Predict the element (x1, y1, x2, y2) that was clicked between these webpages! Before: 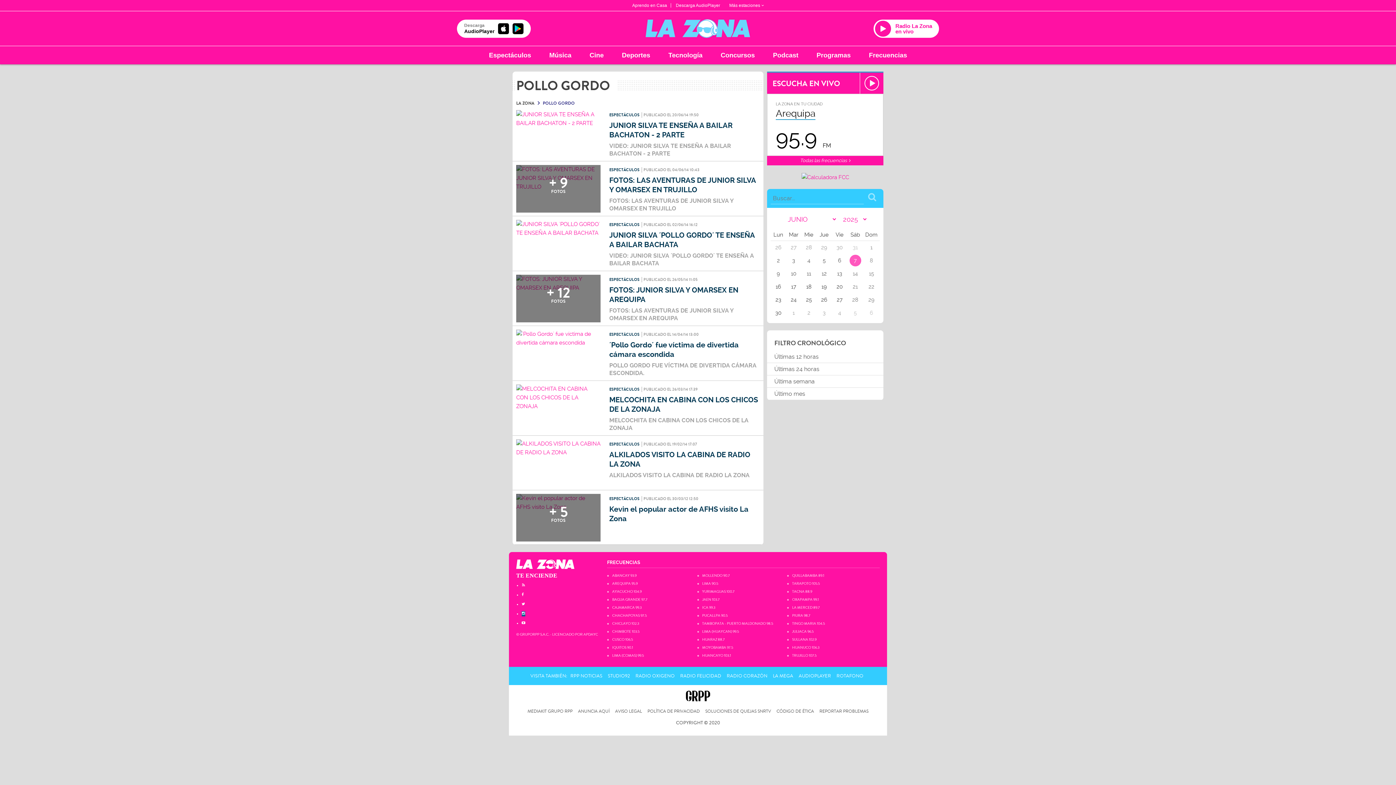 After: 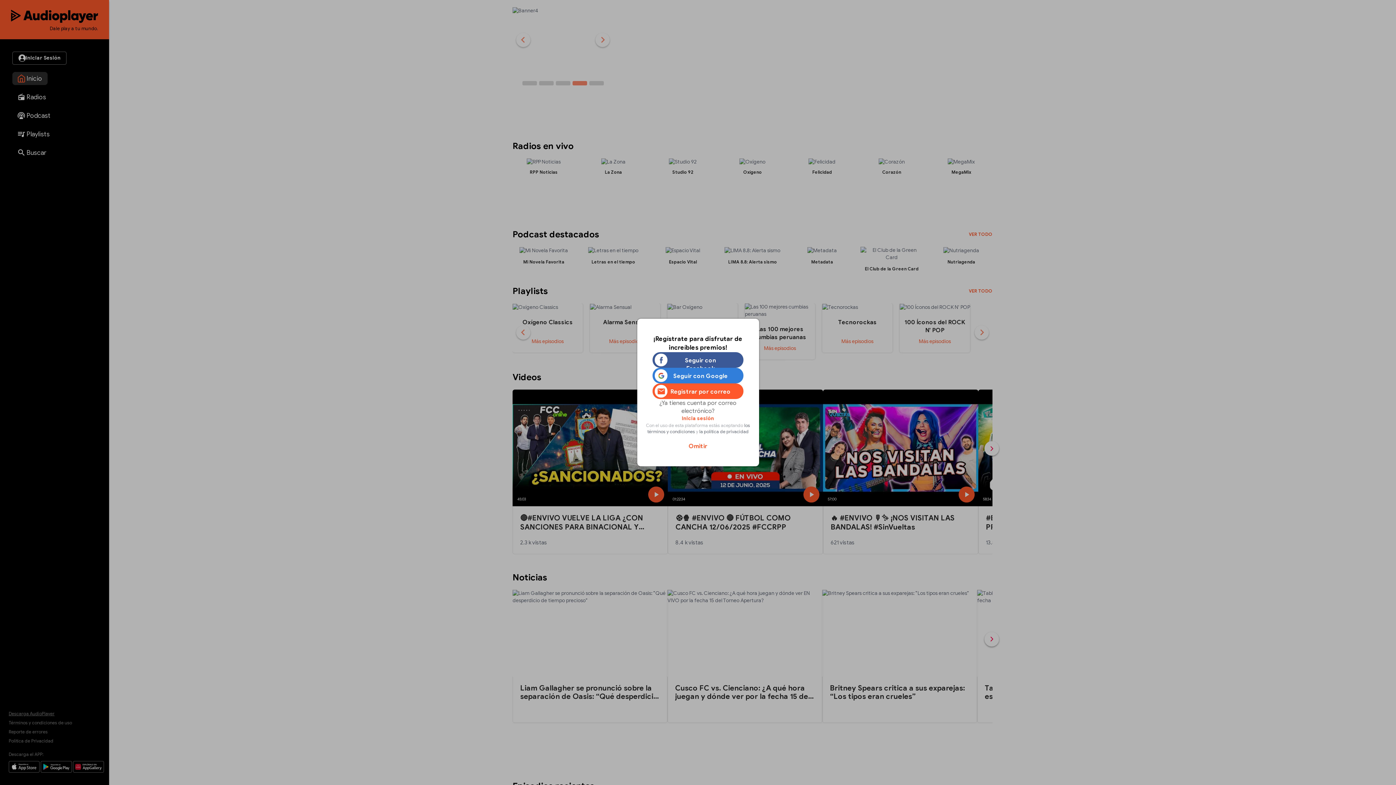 Action: bbox: (676, 2, 720, 8) label: Descarga AudioPlayer